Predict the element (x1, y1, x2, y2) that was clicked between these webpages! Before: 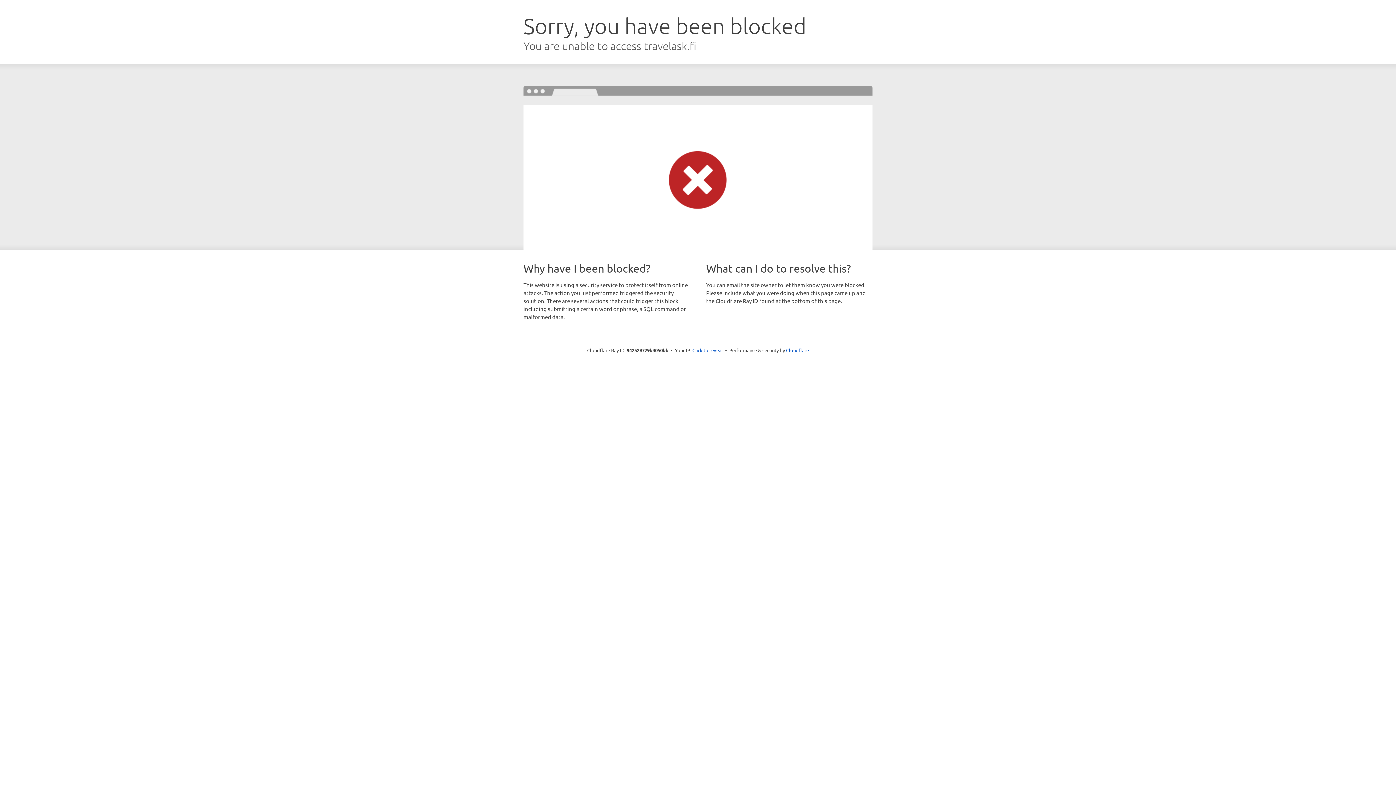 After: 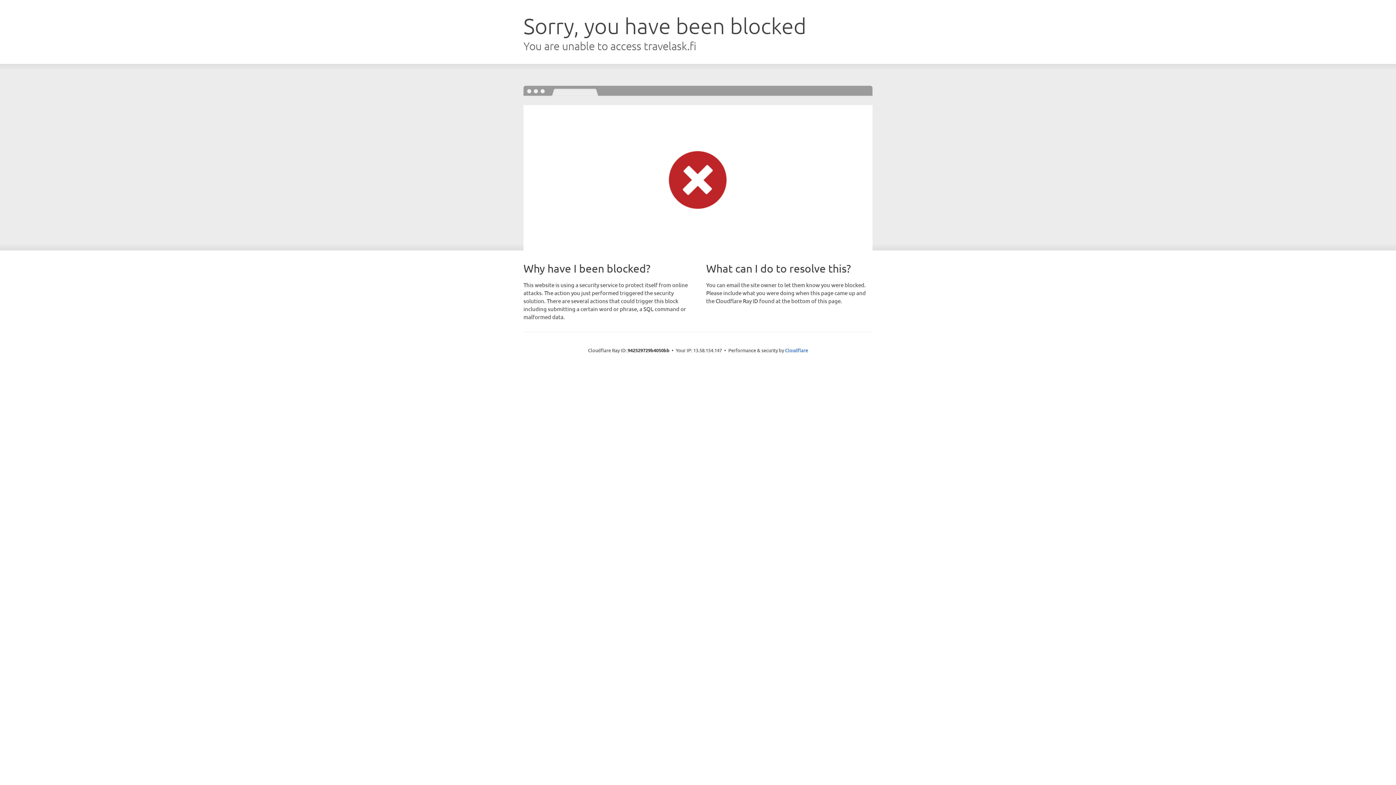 Action: bbox: (692, 346, 723, 353) label: Click to reveal